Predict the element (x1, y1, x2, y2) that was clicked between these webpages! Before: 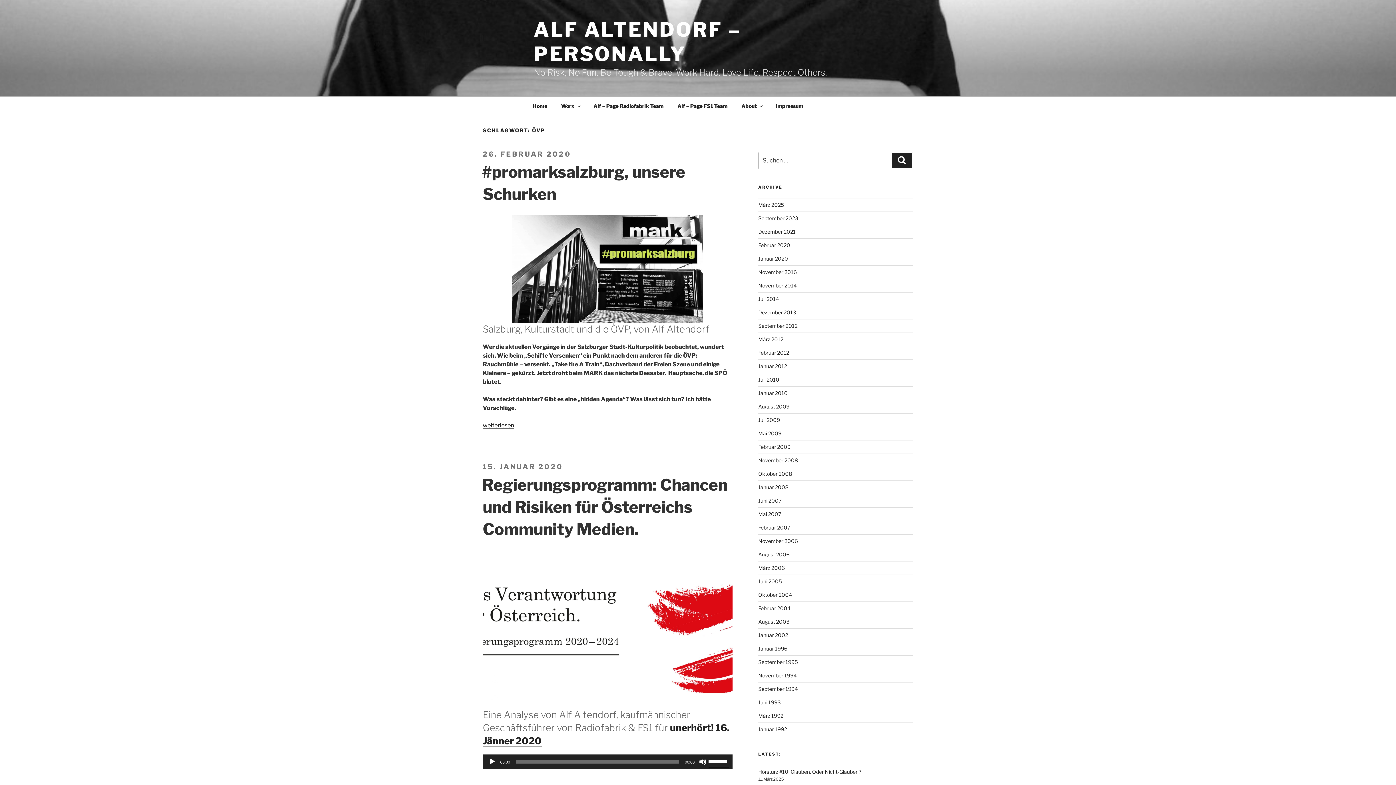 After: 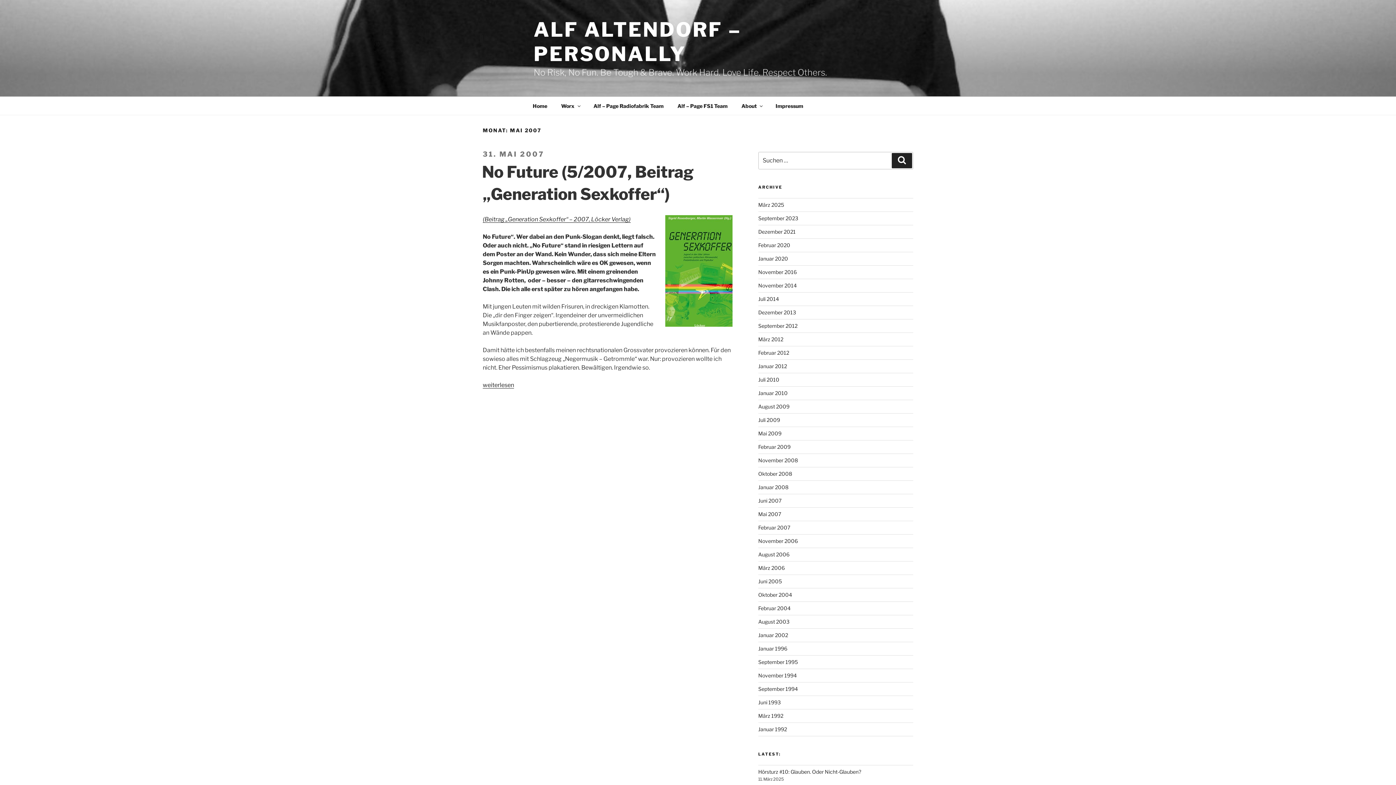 Action: bbox: (758, 511, 781, 517) label: Mai 2007